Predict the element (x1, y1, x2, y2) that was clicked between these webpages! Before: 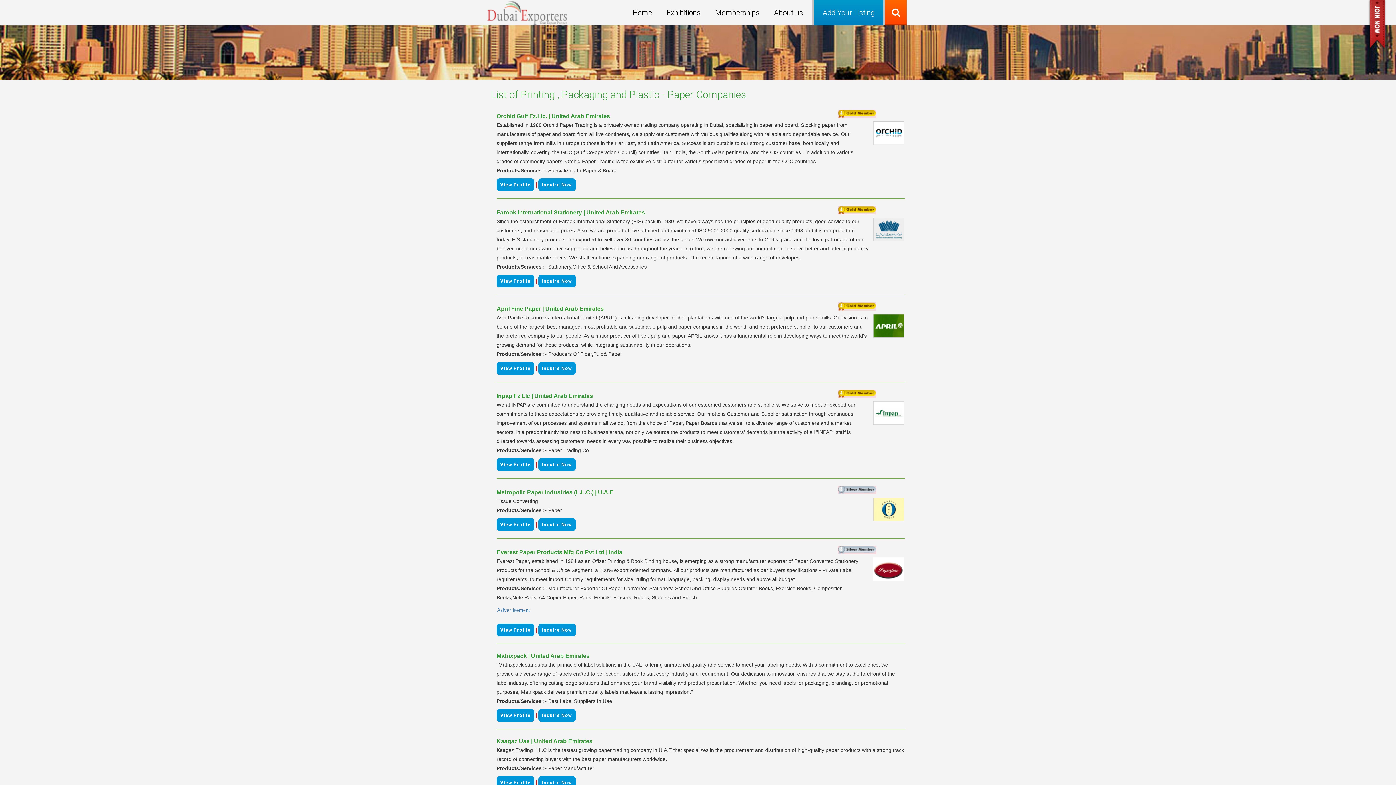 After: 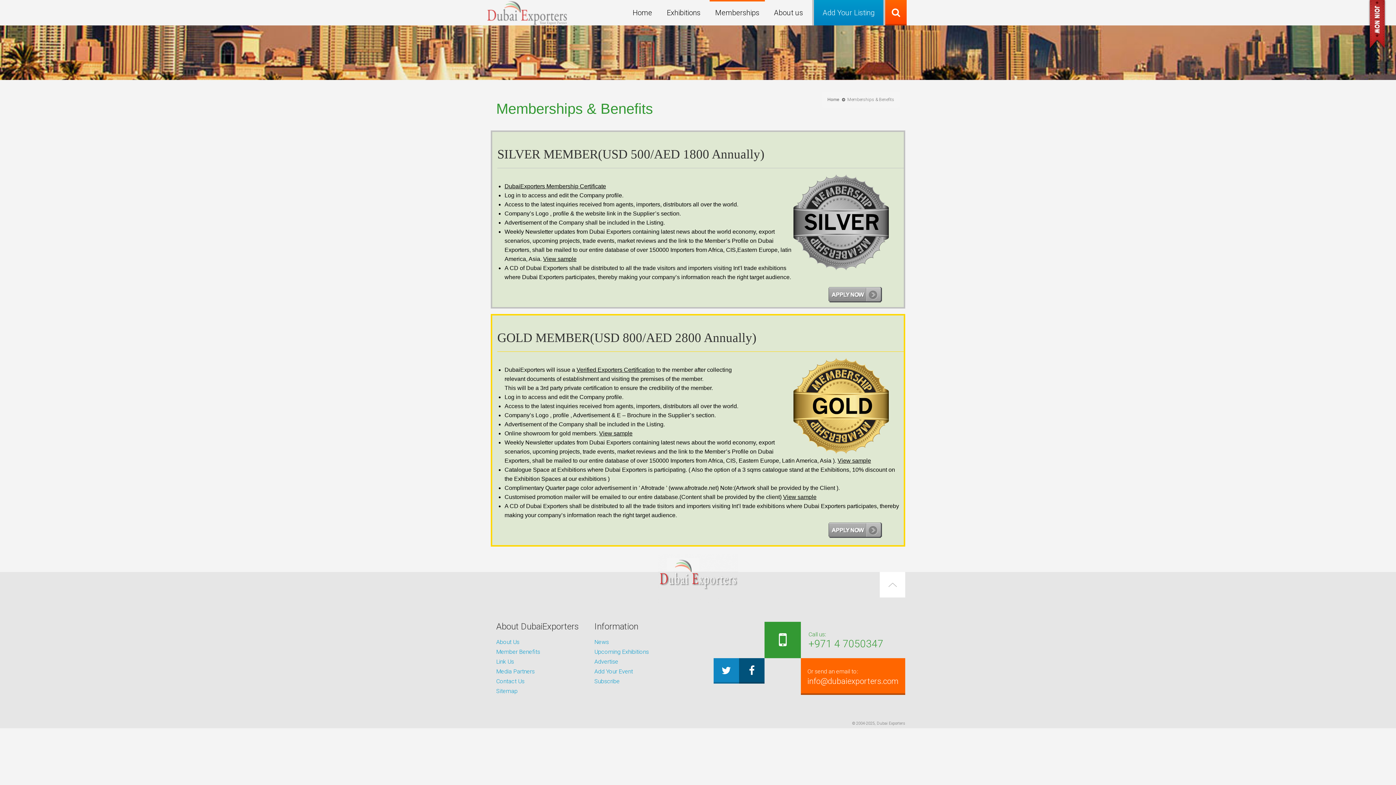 Action: label: Memberships bbox: (709, 0, 765, 25)